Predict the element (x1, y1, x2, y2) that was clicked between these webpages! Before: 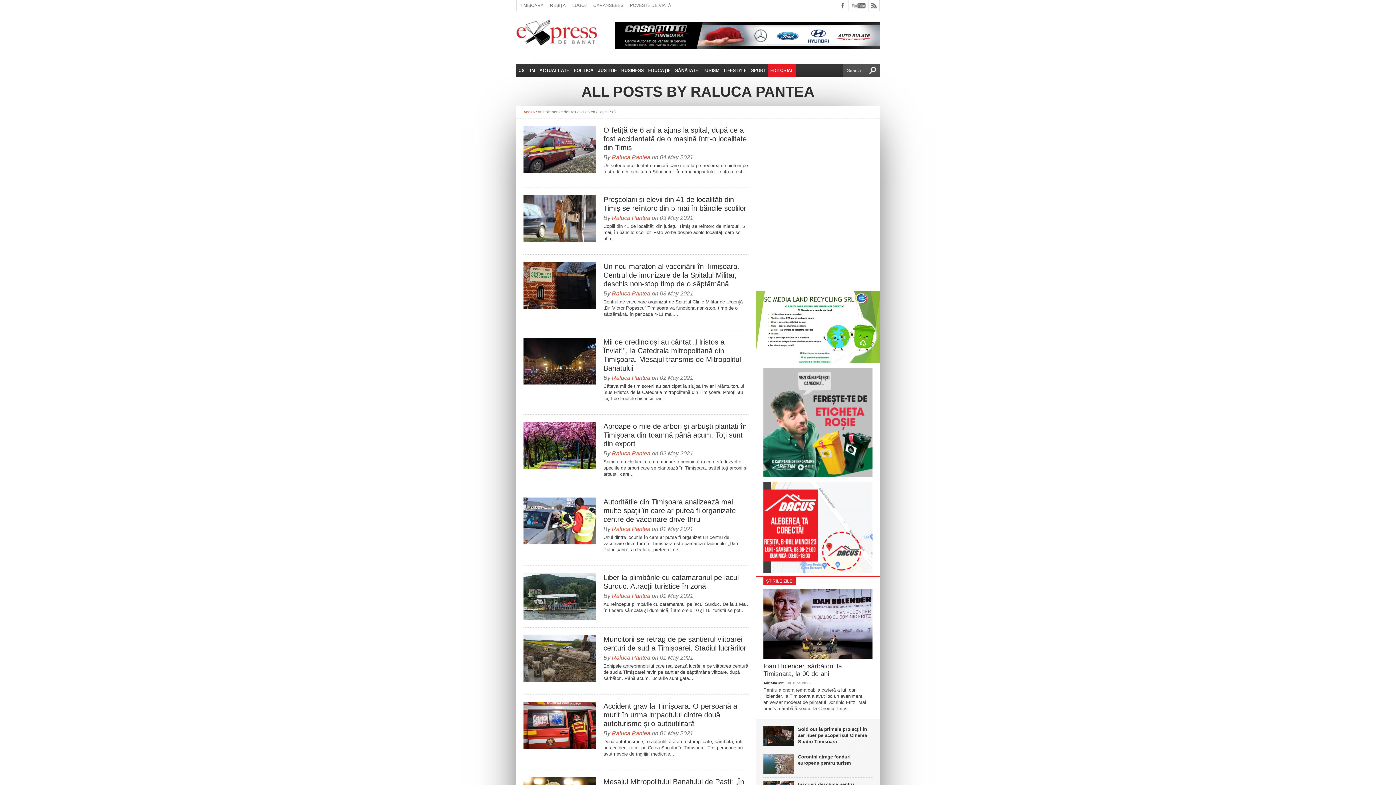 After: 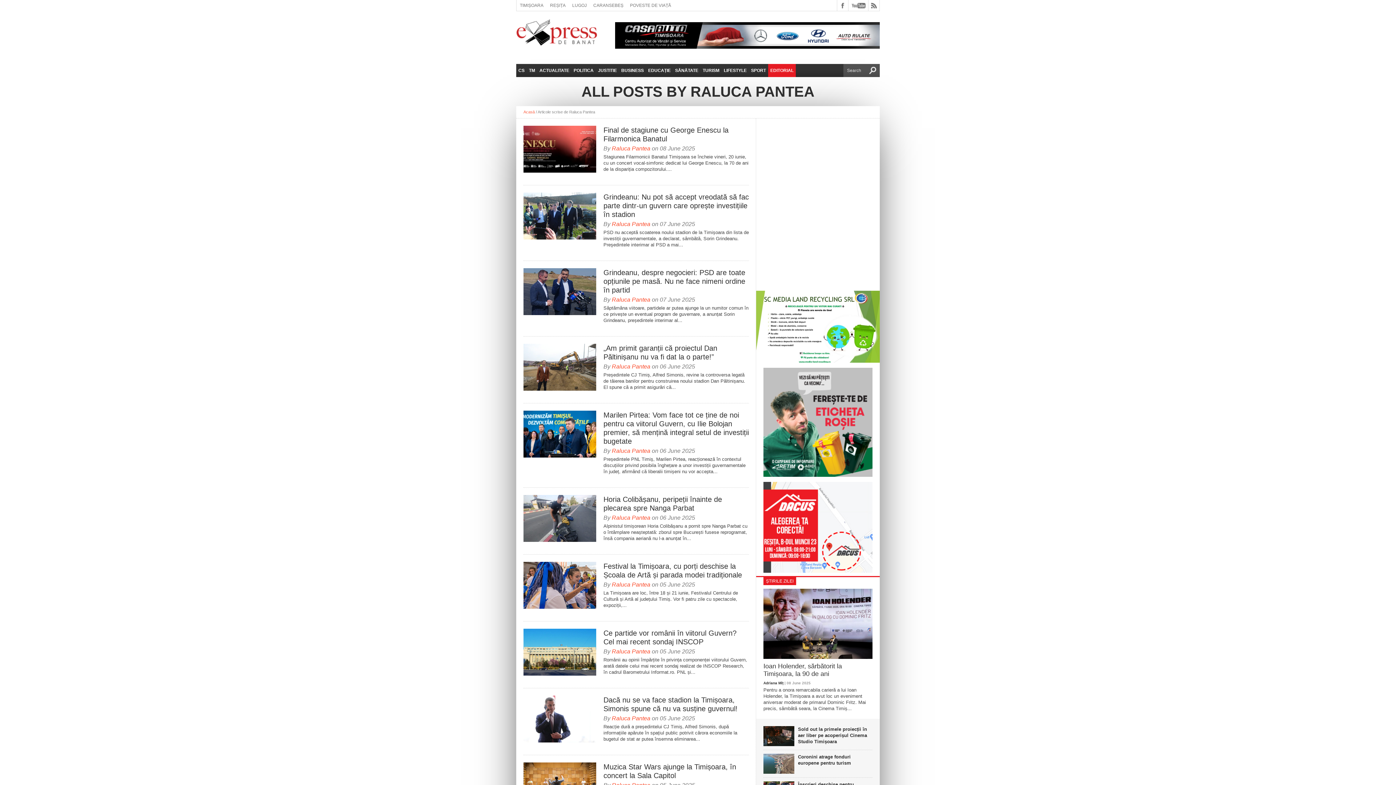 Action: bbox: (612, 450, 650, 456) label: Raluca Pantea